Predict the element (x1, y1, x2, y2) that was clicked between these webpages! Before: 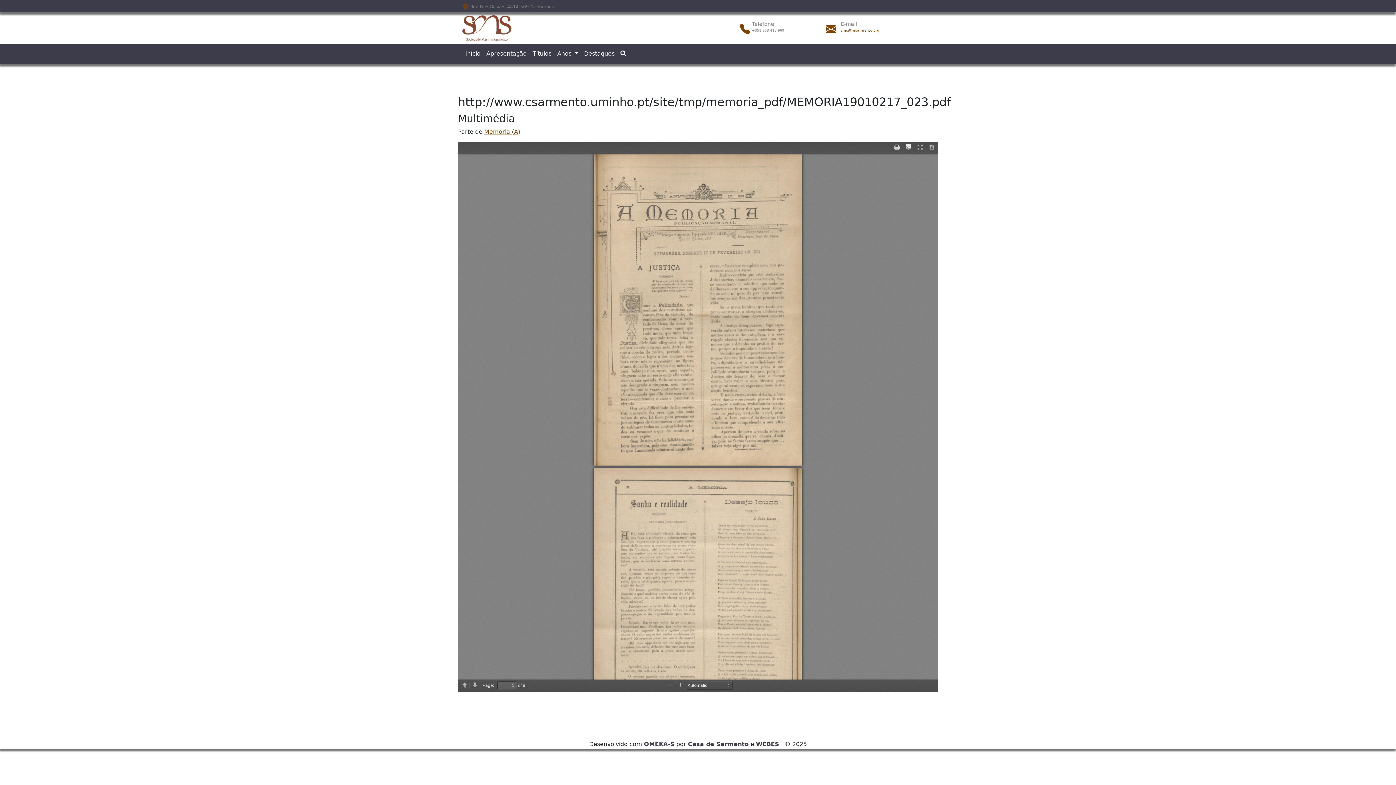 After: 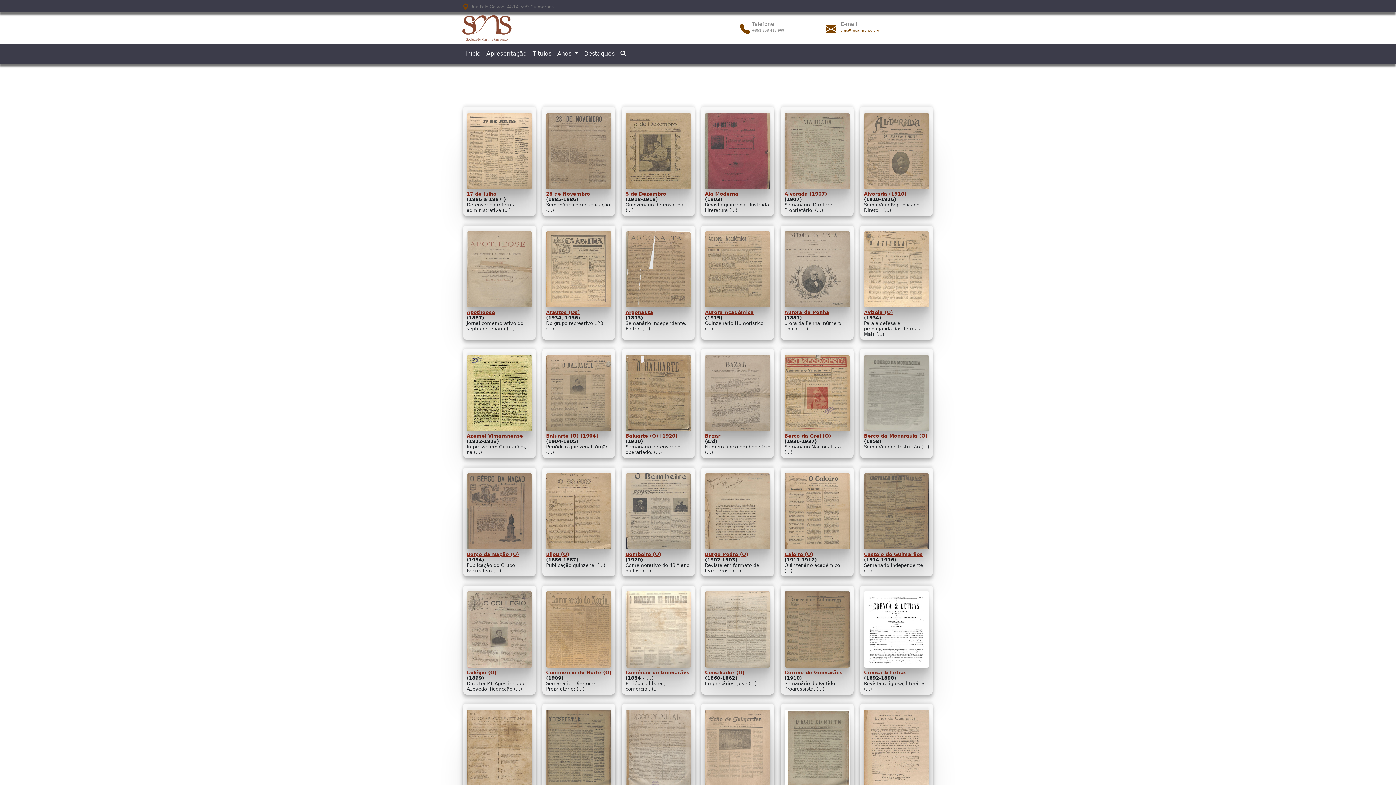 Action: bbox: (529, 46, 554, 61) label: Títulos